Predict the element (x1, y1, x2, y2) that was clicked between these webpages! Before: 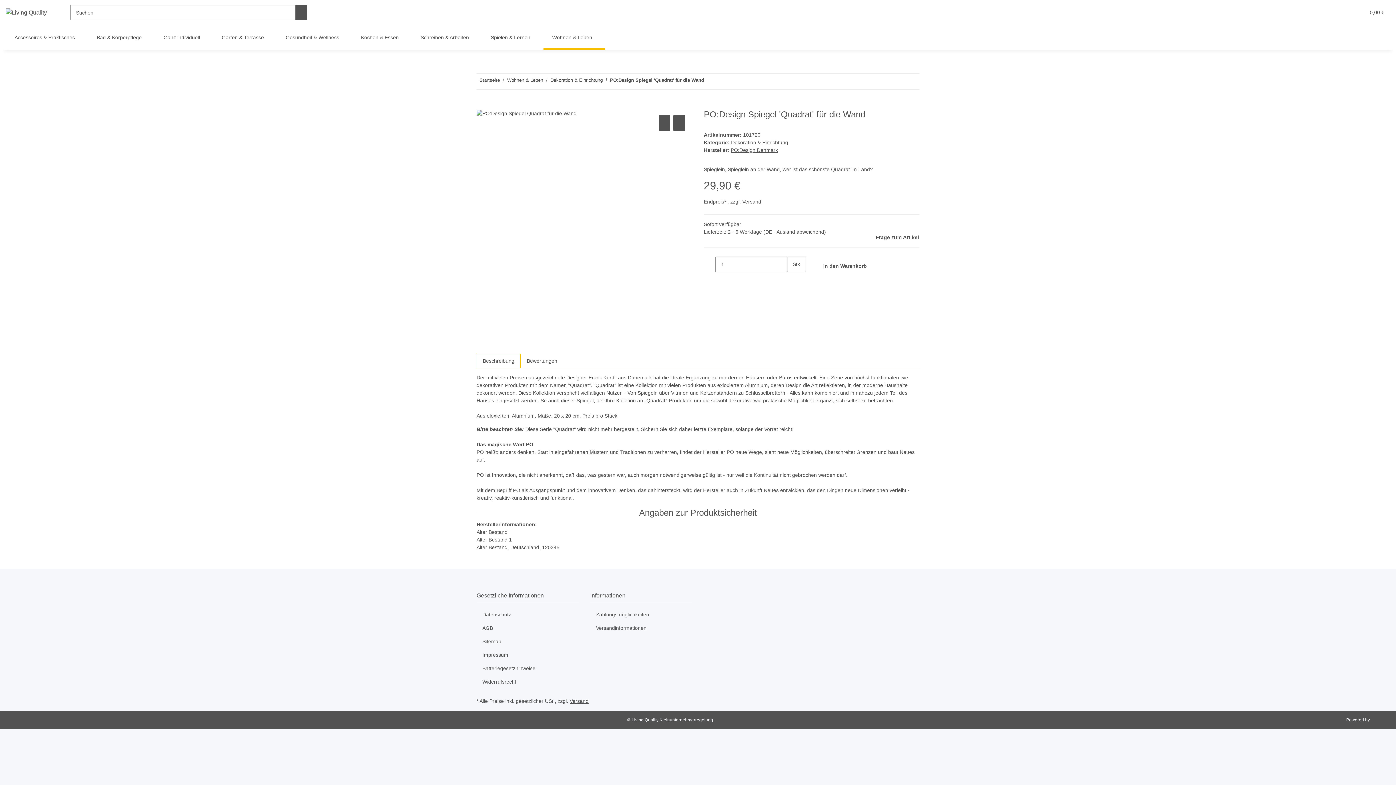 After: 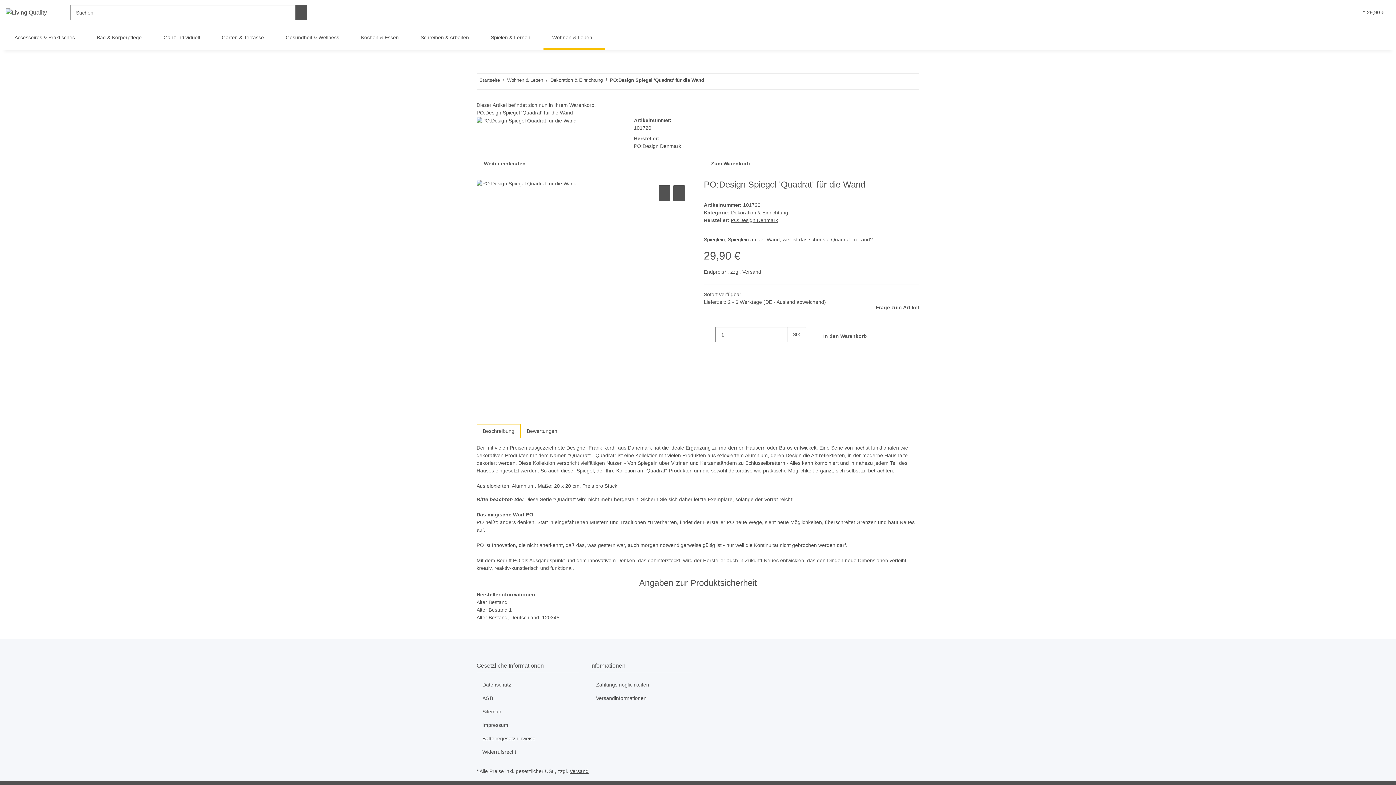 Action: label: In den Warenkorb bbox: (817, 256, 887, 276)